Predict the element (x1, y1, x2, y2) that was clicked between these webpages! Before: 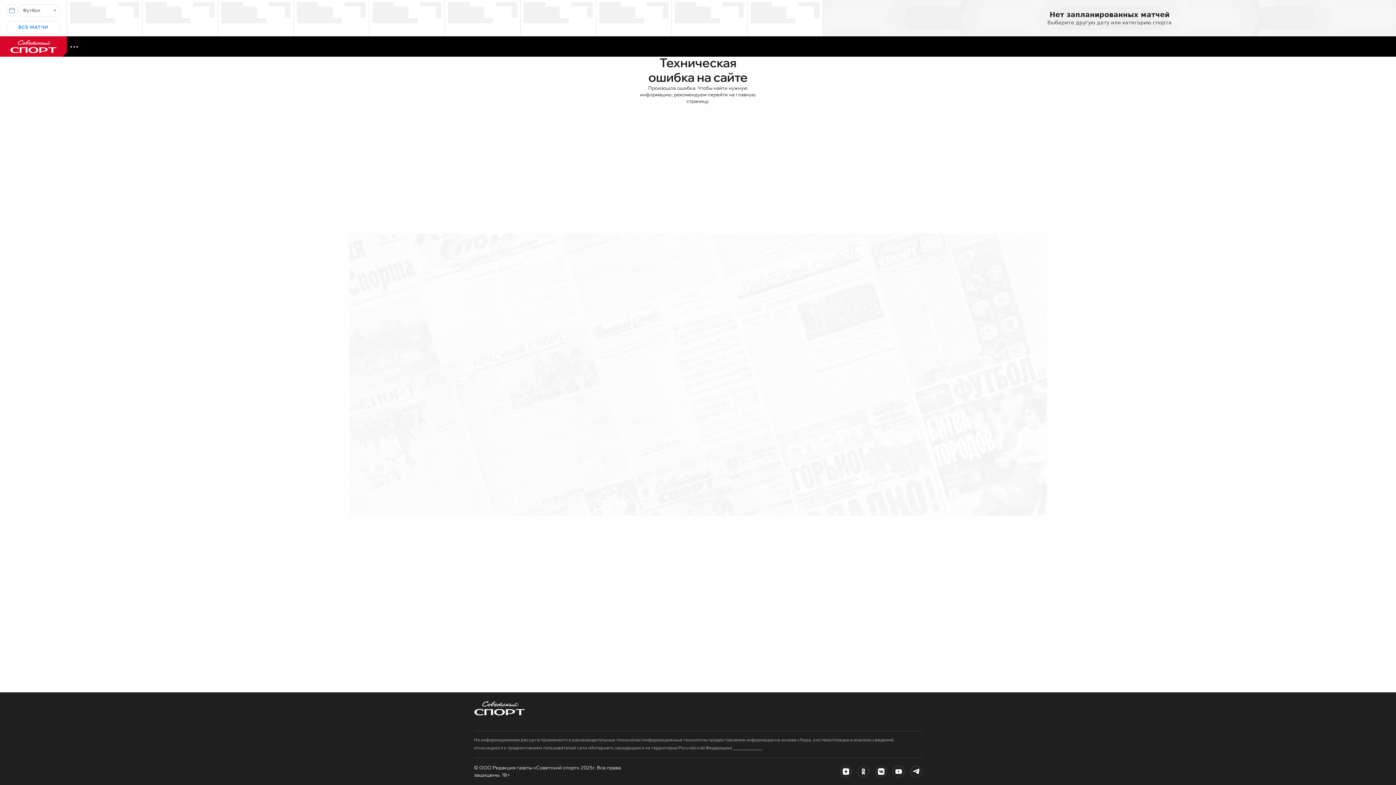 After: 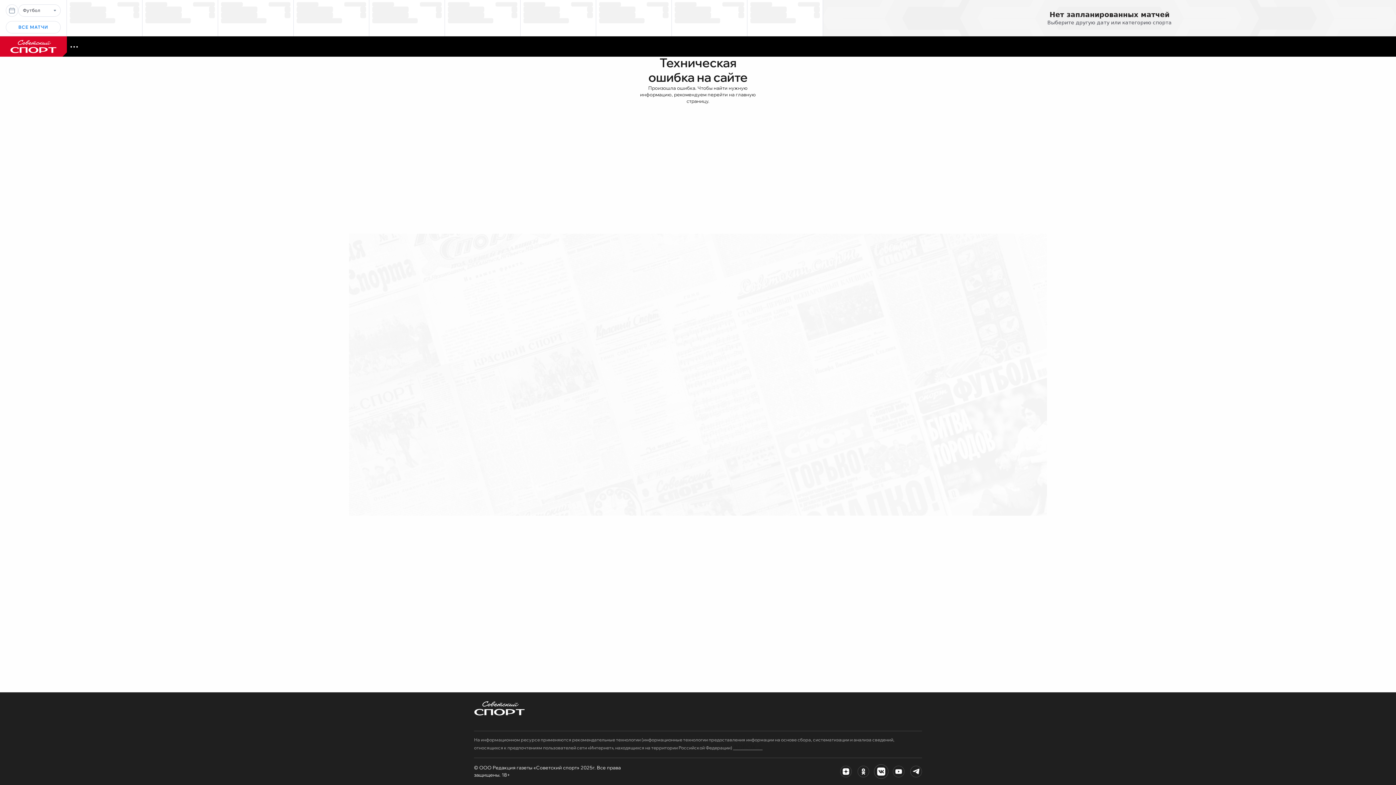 Action: bbox: (875, 766, 887, 777)